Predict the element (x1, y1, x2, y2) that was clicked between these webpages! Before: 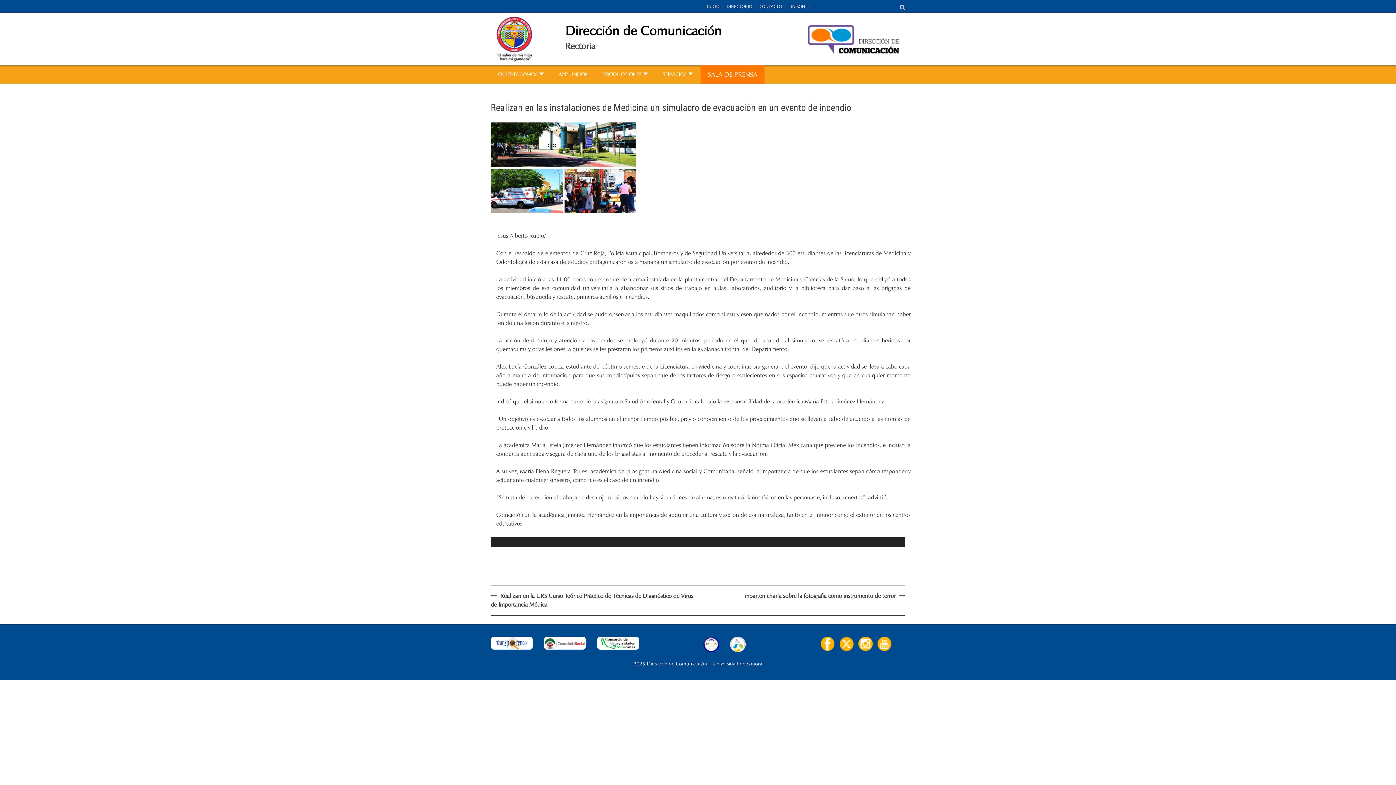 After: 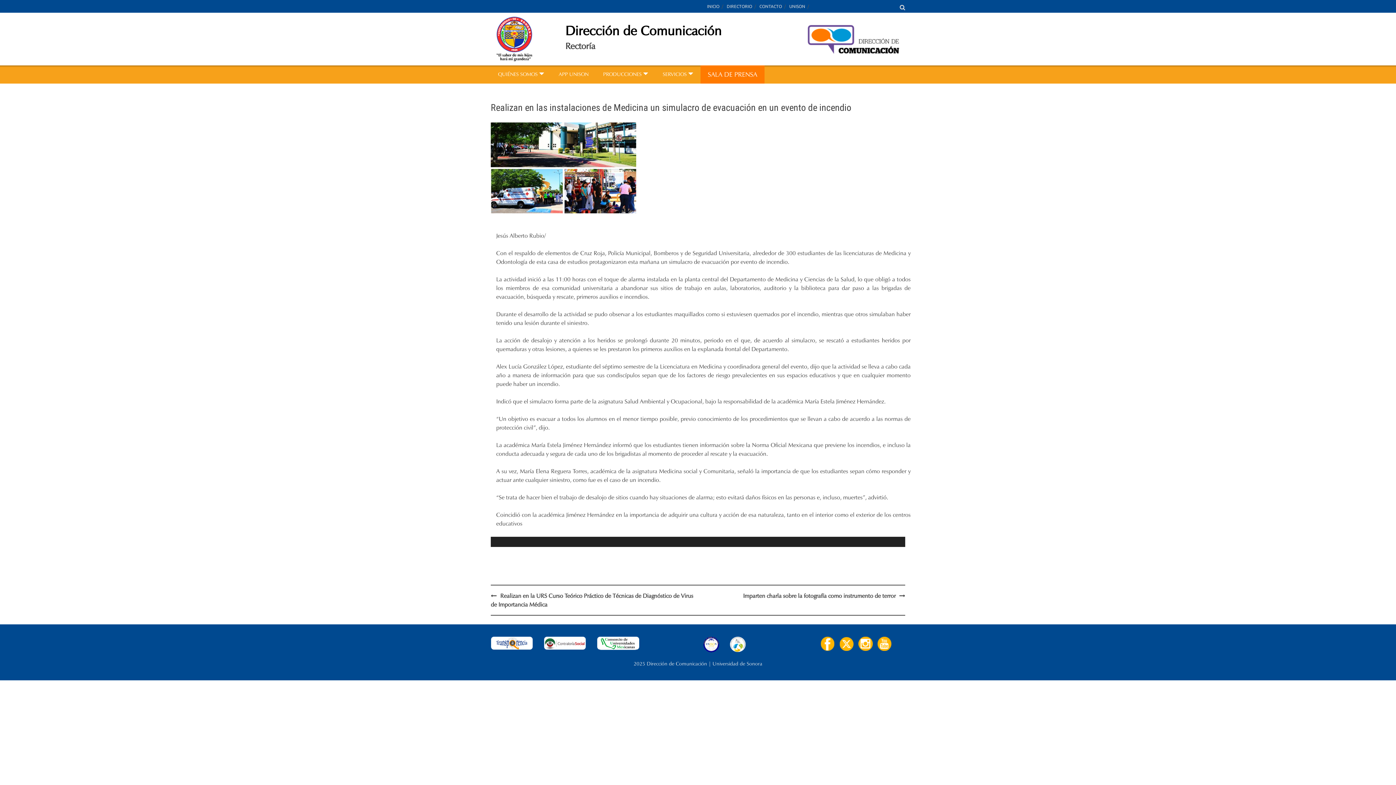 Action: bbox: (730, 637, 745, 652)